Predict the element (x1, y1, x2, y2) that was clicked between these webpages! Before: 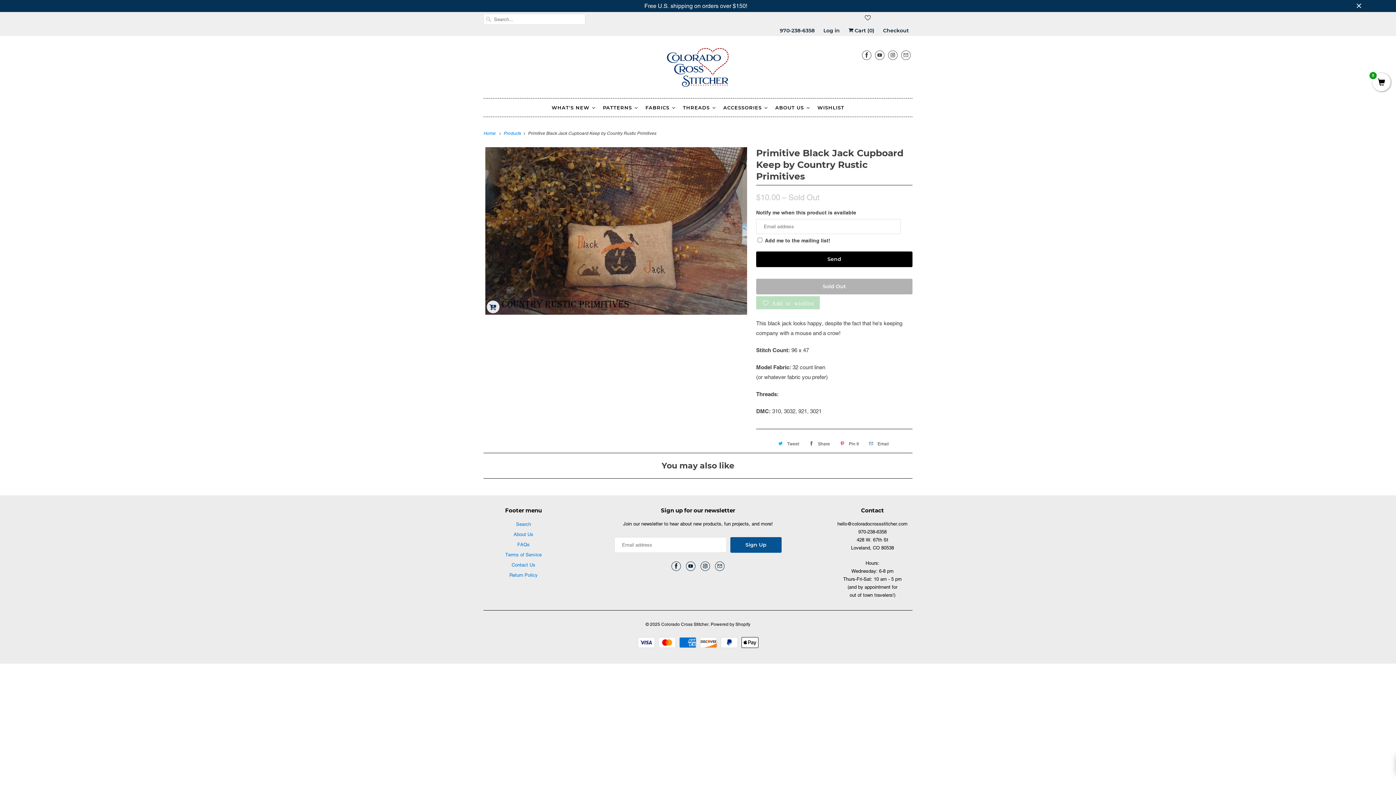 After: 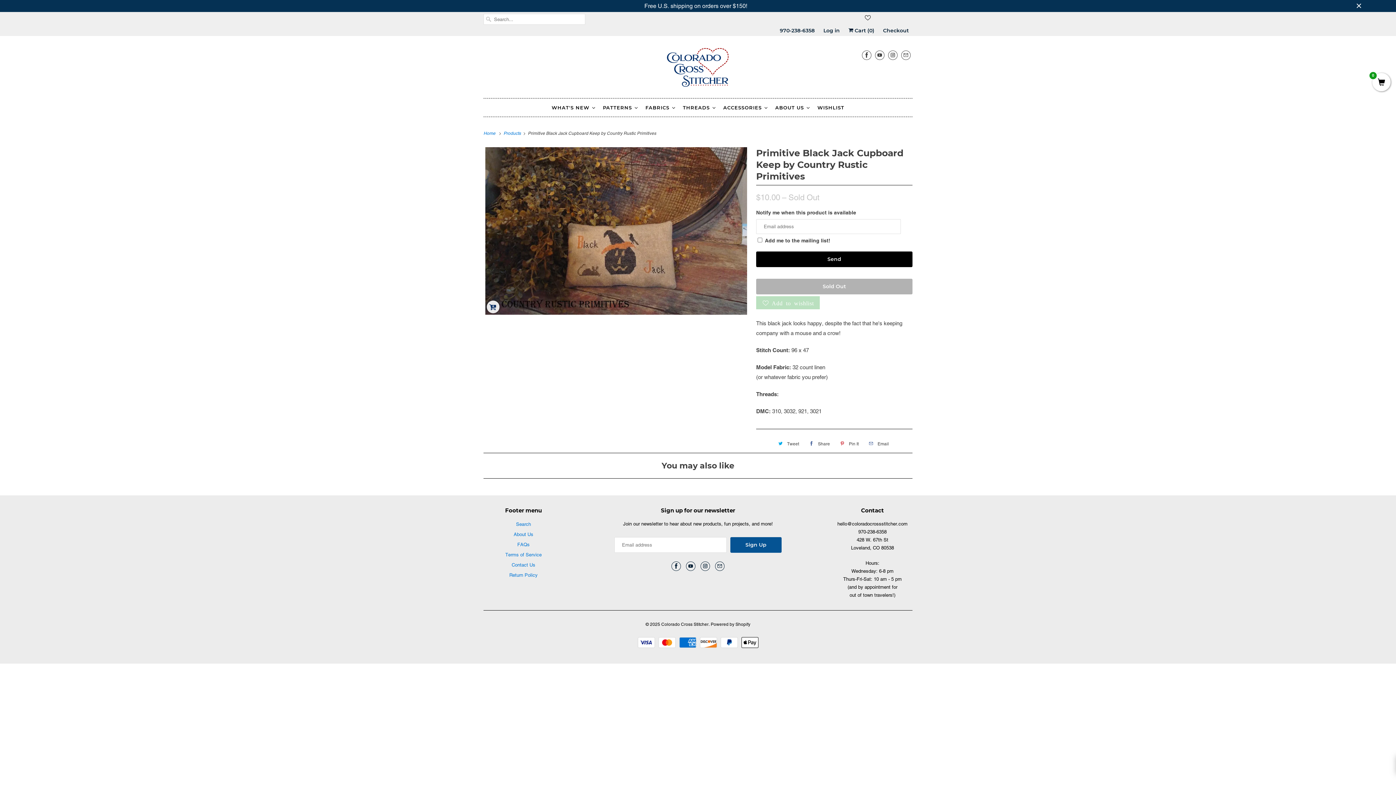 Action: bbox: (774, 437, 801, 450) label: Tweet